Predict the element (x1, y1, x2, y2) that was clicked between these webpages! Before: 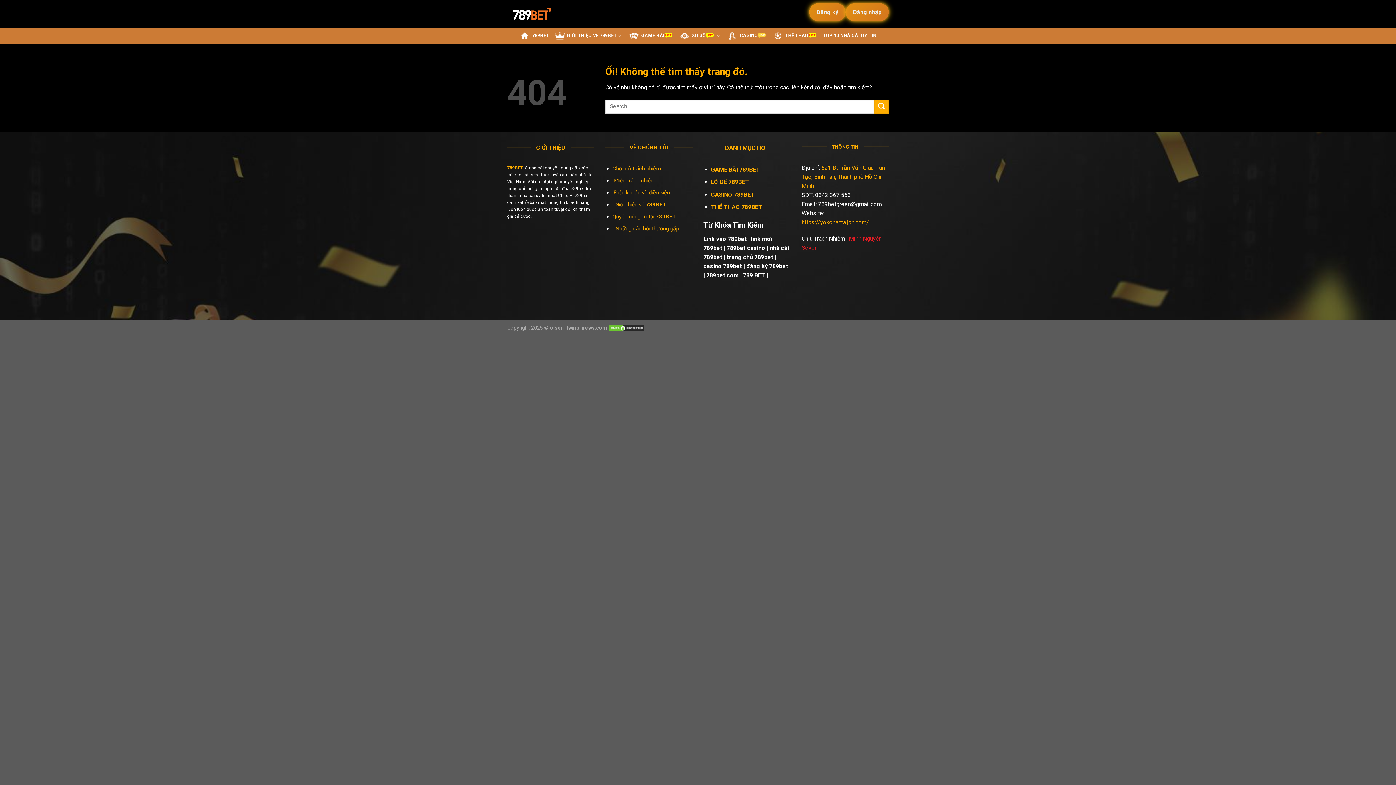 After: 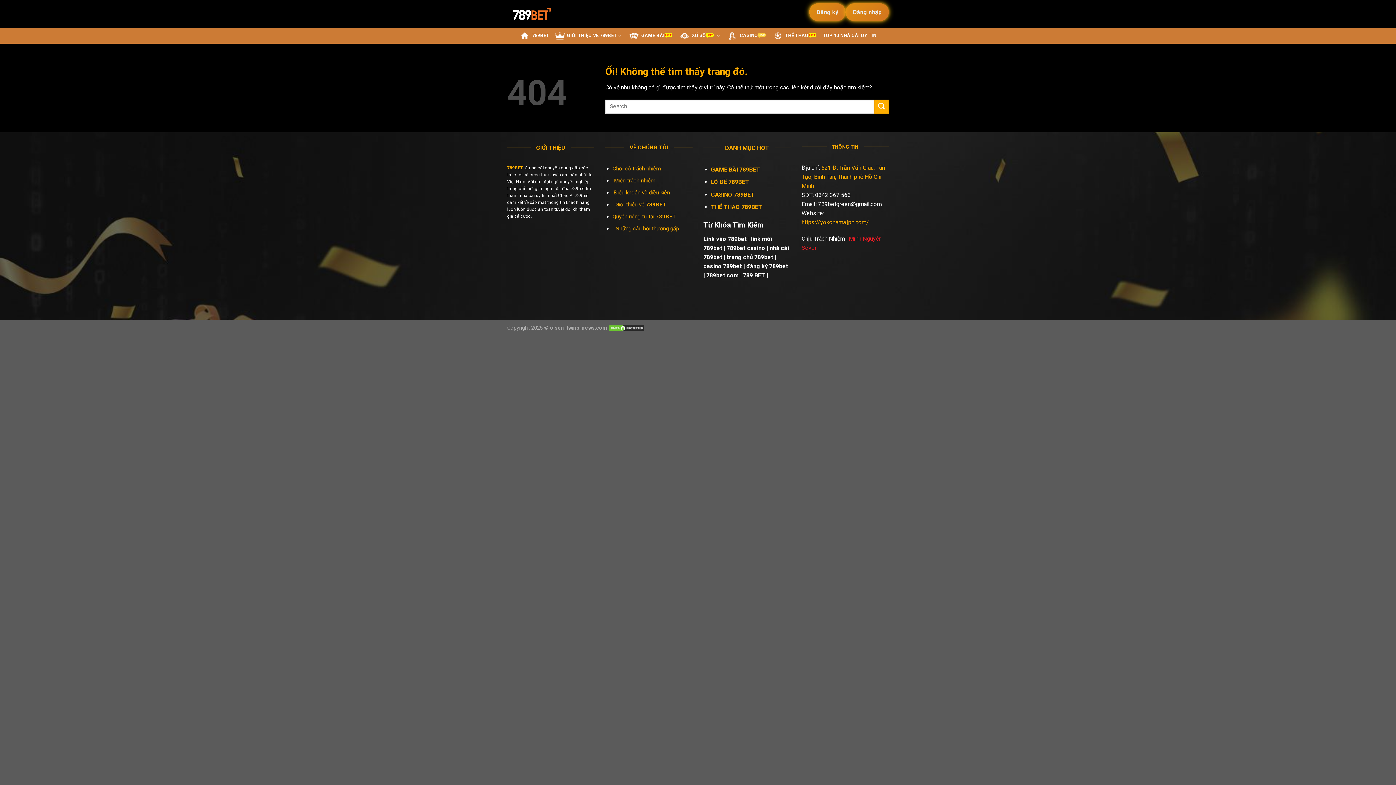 Action: bbox: (612, 165, 661, 171) label: Chơi có trách nhiệm